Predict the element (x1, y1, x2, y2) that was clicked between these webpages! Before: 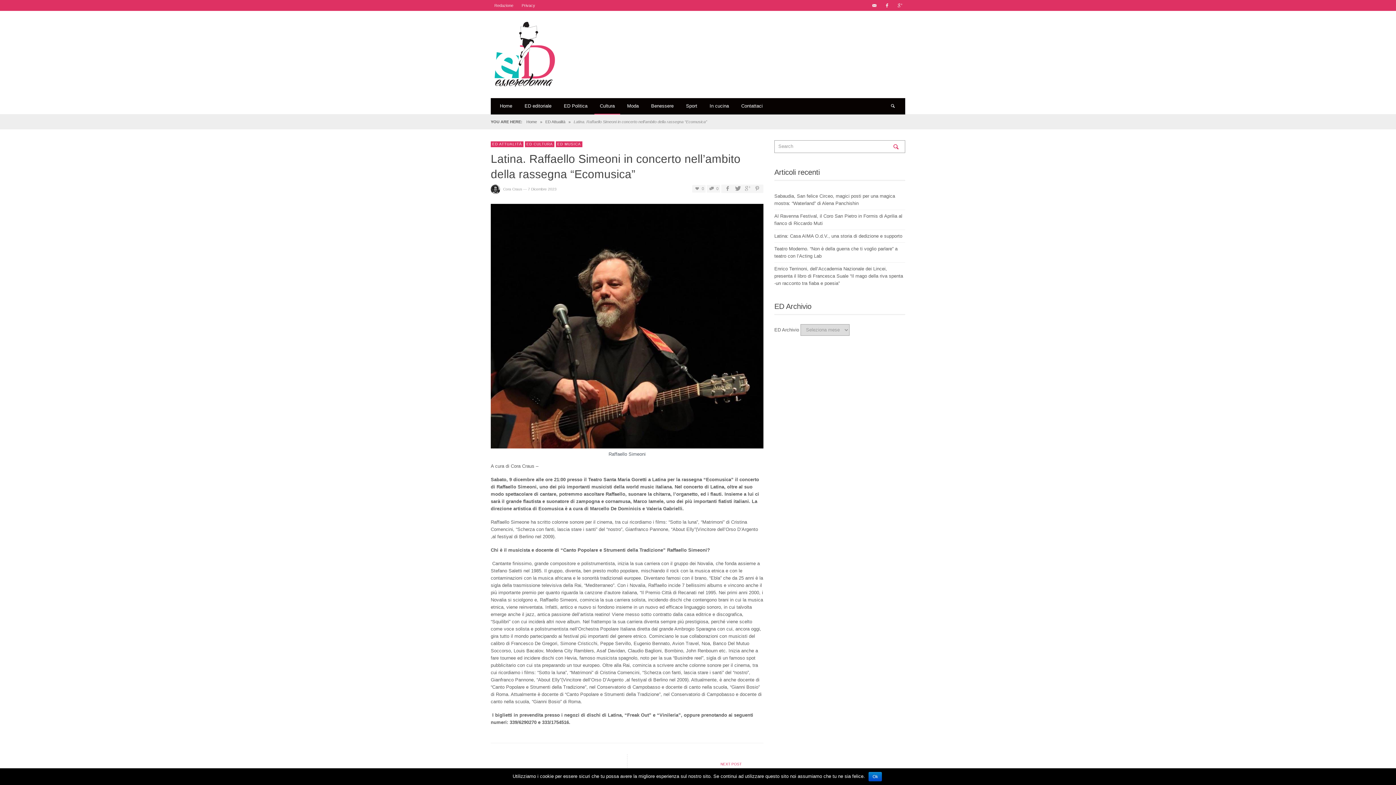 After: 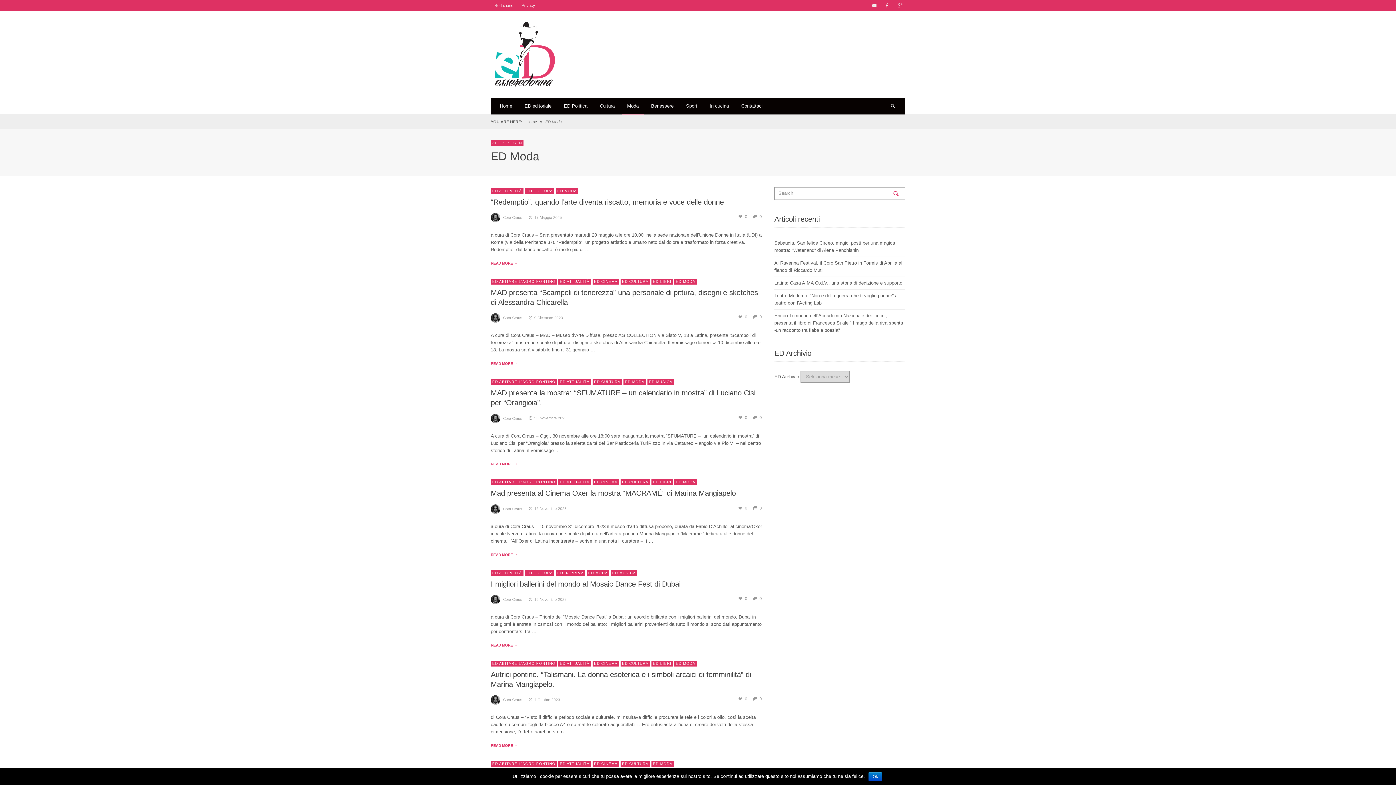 Action: label: Moda bbox: (621, 98, 644, 114)